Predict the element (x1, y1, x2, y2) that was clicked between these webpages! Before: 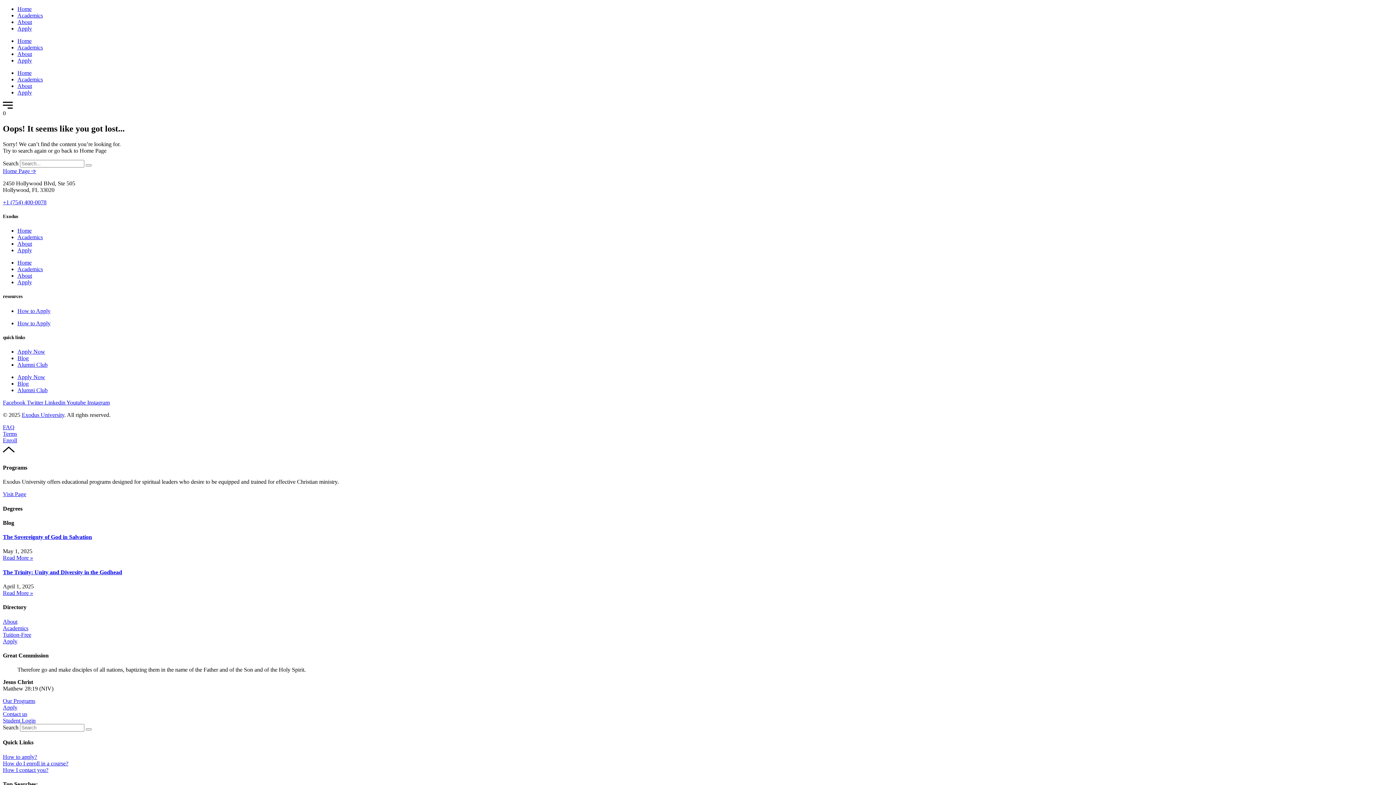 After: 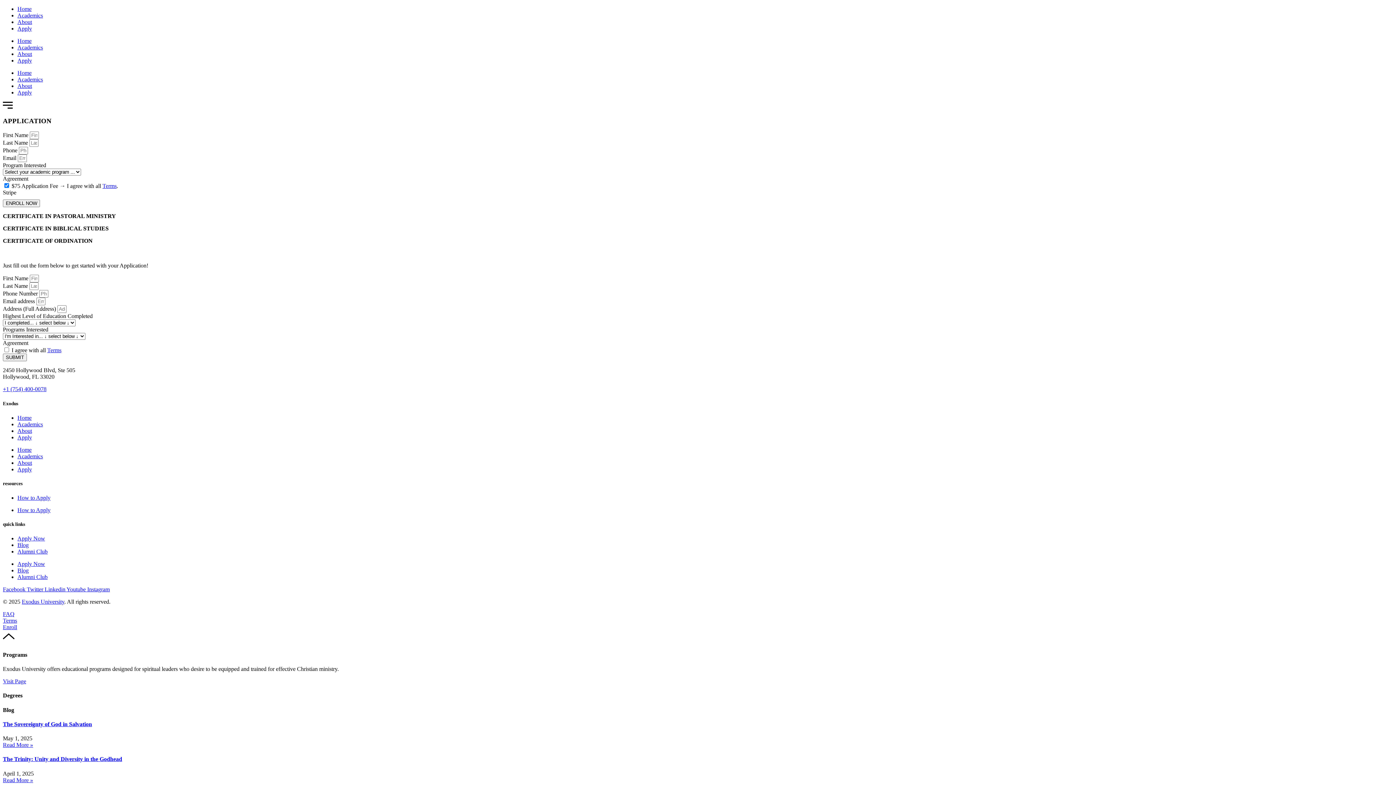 Action: bbox: (17, 348, 45, 354) label: Apply Now